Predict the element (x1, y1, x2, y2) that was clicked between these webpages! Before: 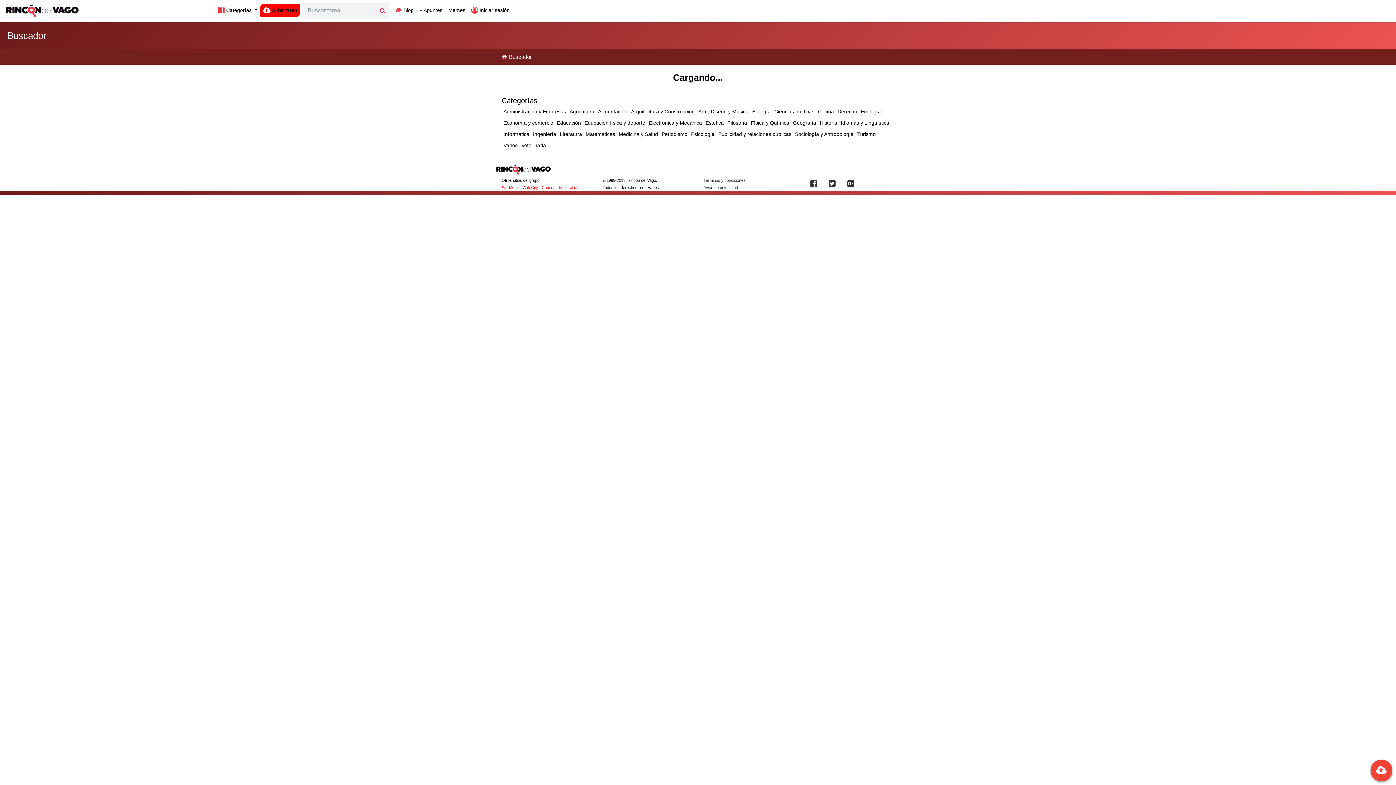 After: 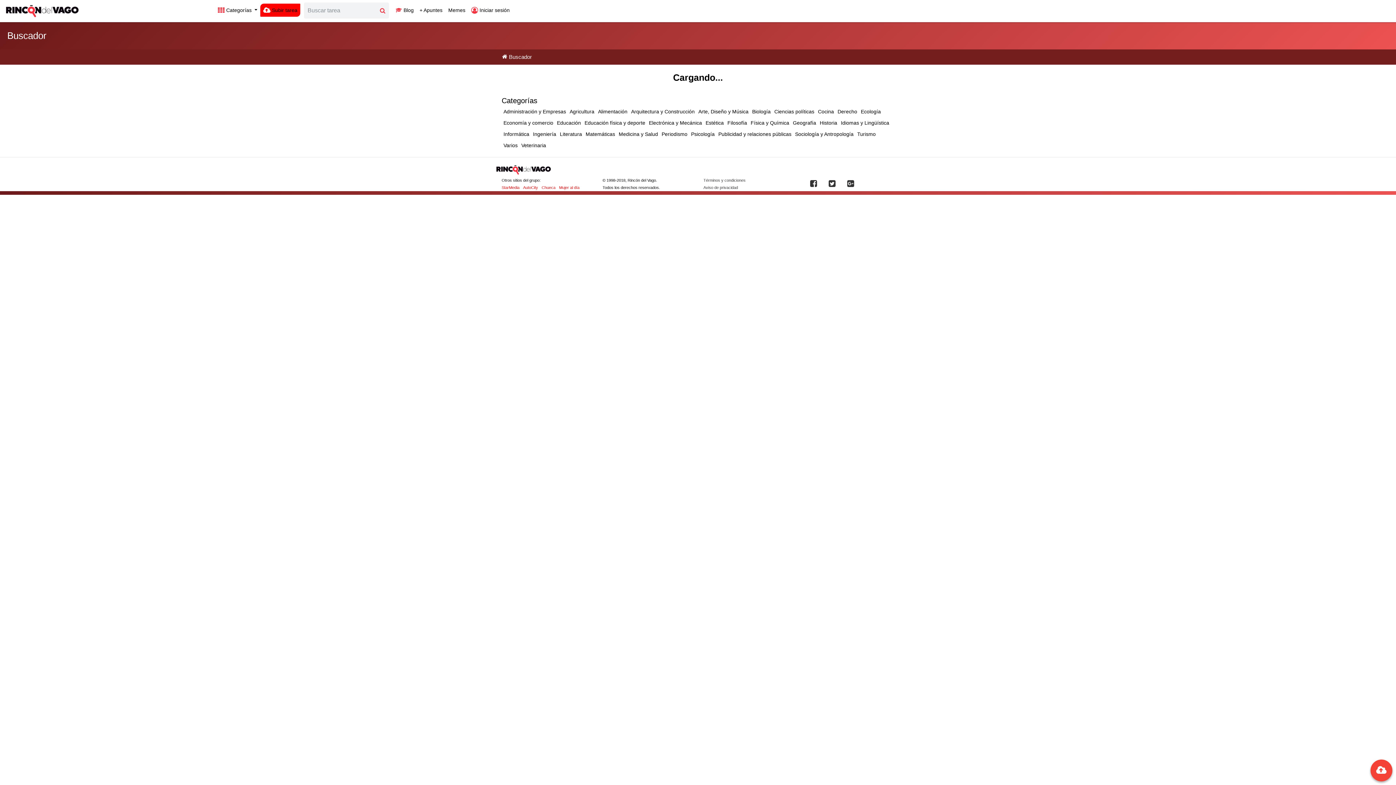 Action: label: Publicidad y relaciones públicas bbox: (716, 128, 793, 140)